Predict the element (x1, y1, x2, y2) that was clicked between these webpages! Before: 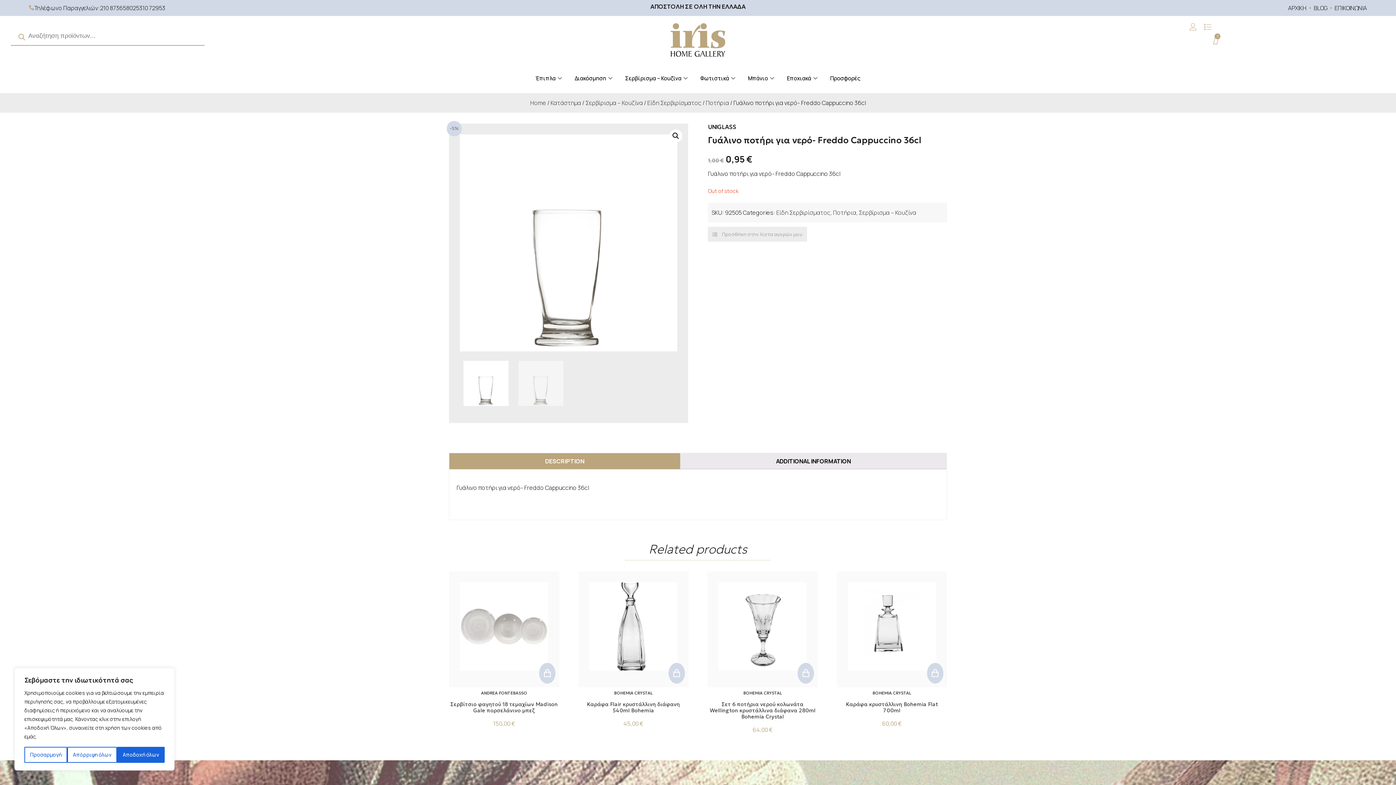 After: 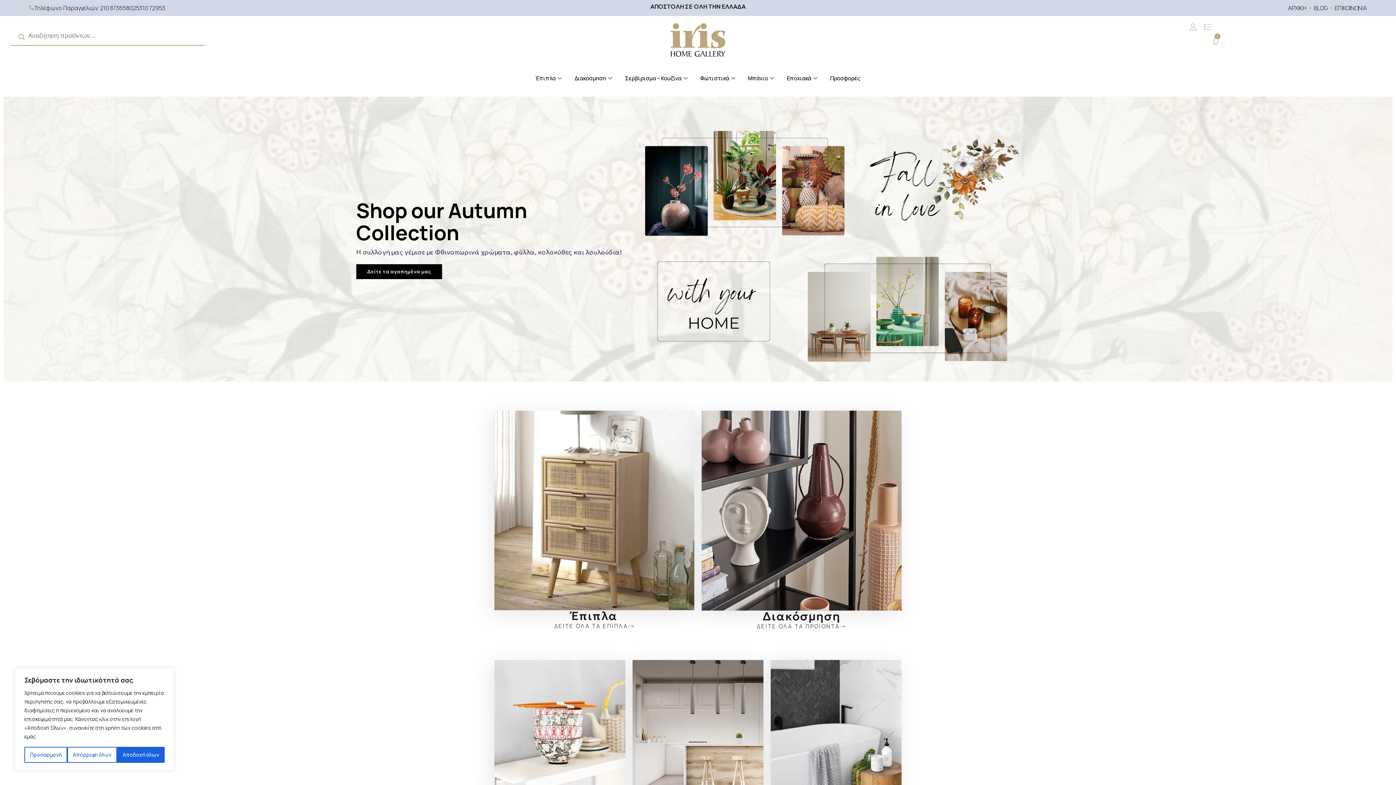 Action: label: ΑΡΧΙΚΗ bbox: (1288, 3, 1306, 12)